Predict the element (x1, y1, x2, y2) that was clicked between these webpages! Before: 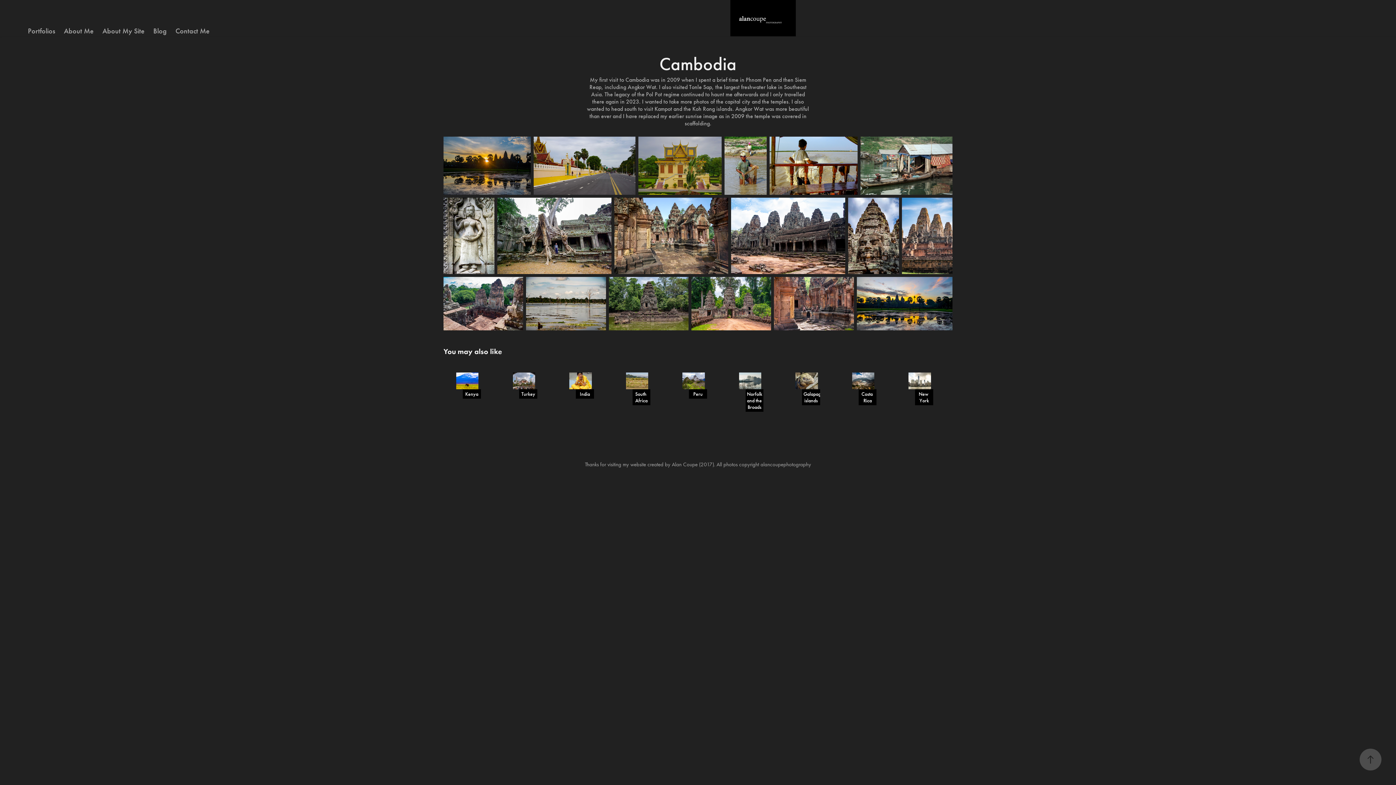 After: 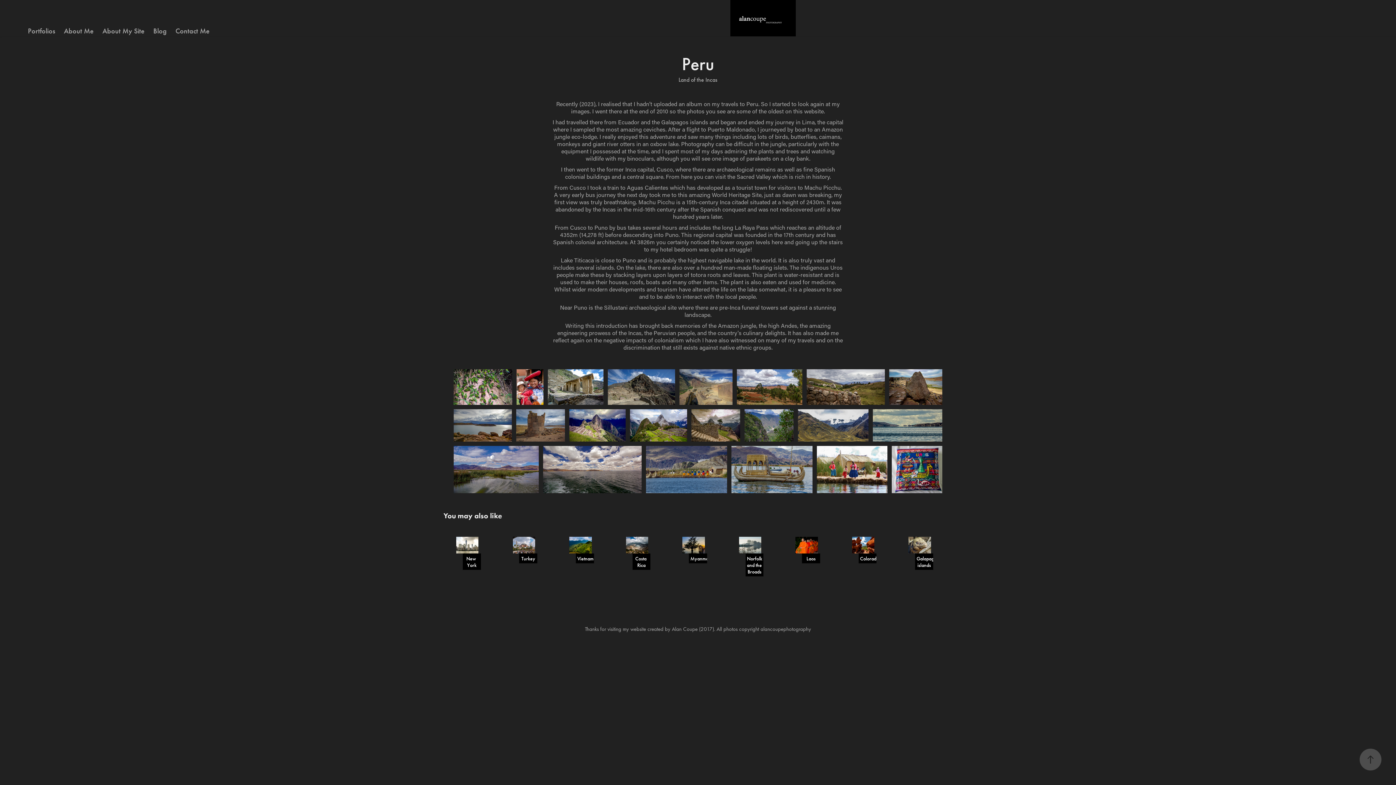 Action: bbox: (669, 369, 726, 398) label: Peru